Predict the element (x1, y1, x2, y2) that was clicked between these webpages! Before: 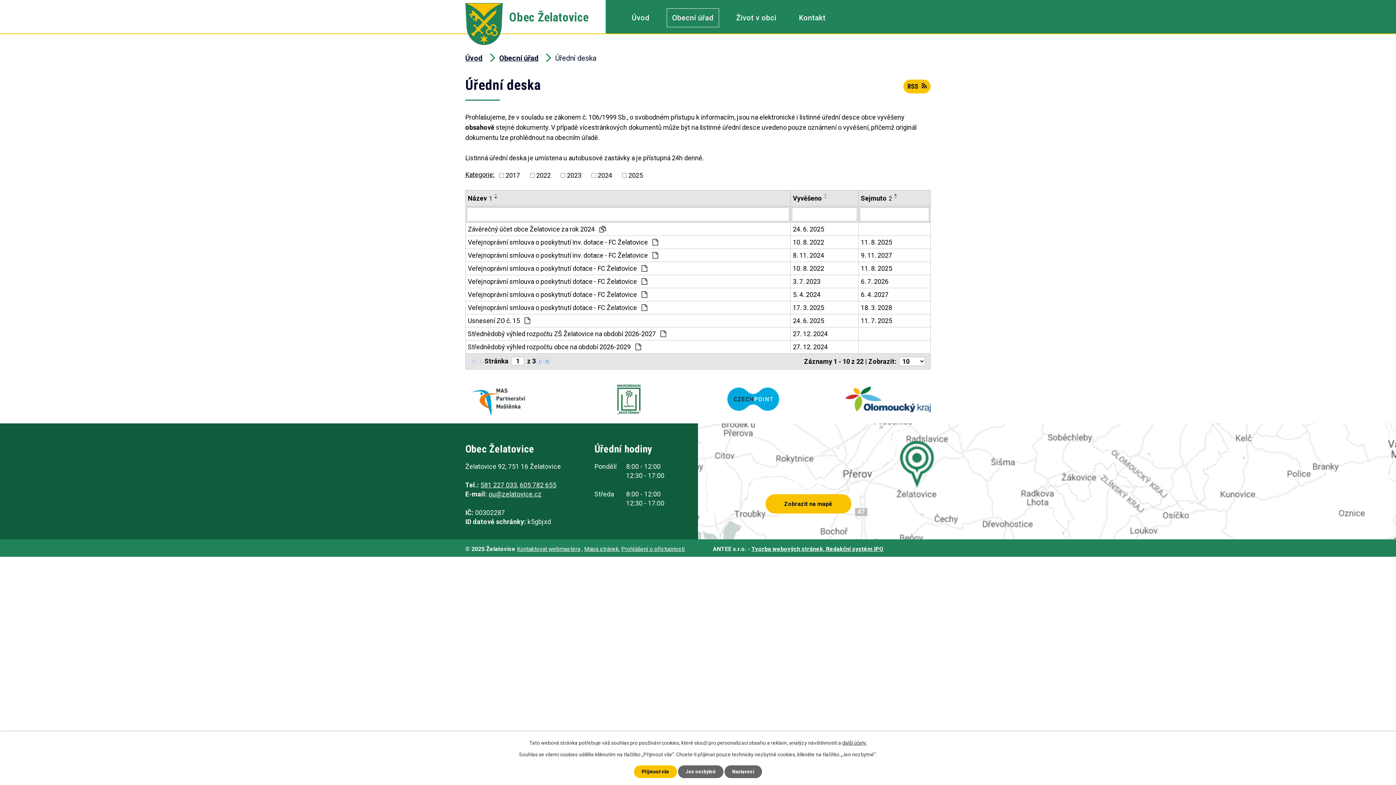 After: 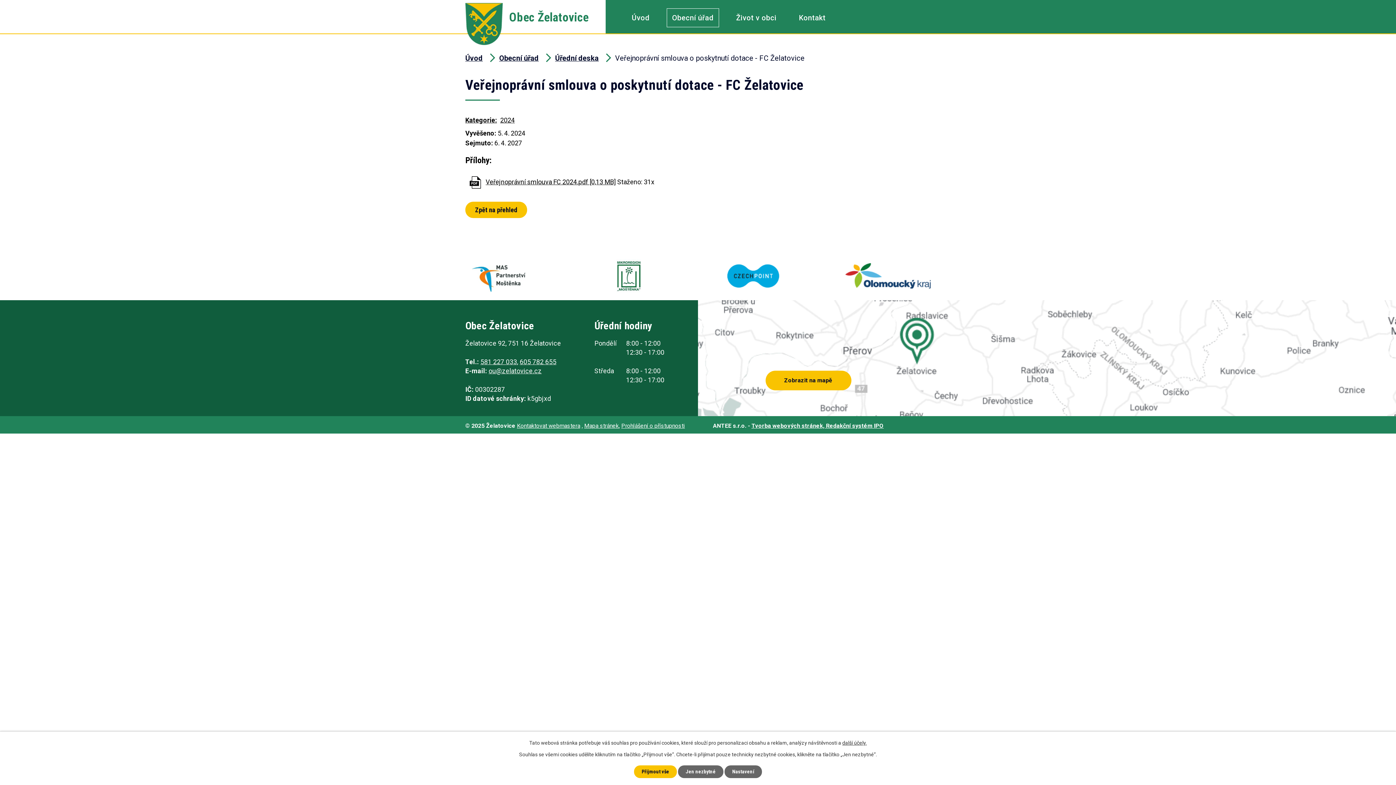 Action: label: Veřejnoprávní smlouva o poskytnutí dotace - FC Želatovice  bbox: (468, 289, 788, 299)